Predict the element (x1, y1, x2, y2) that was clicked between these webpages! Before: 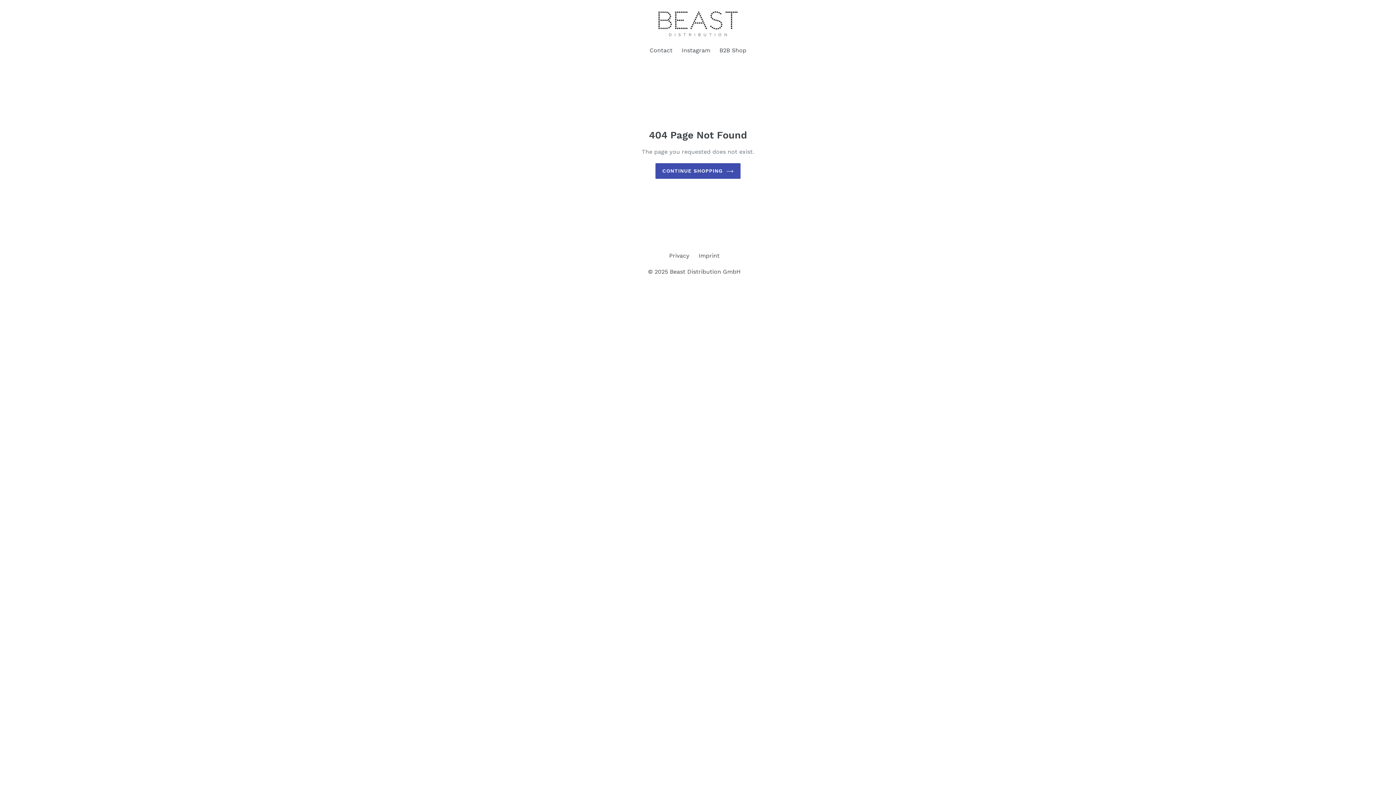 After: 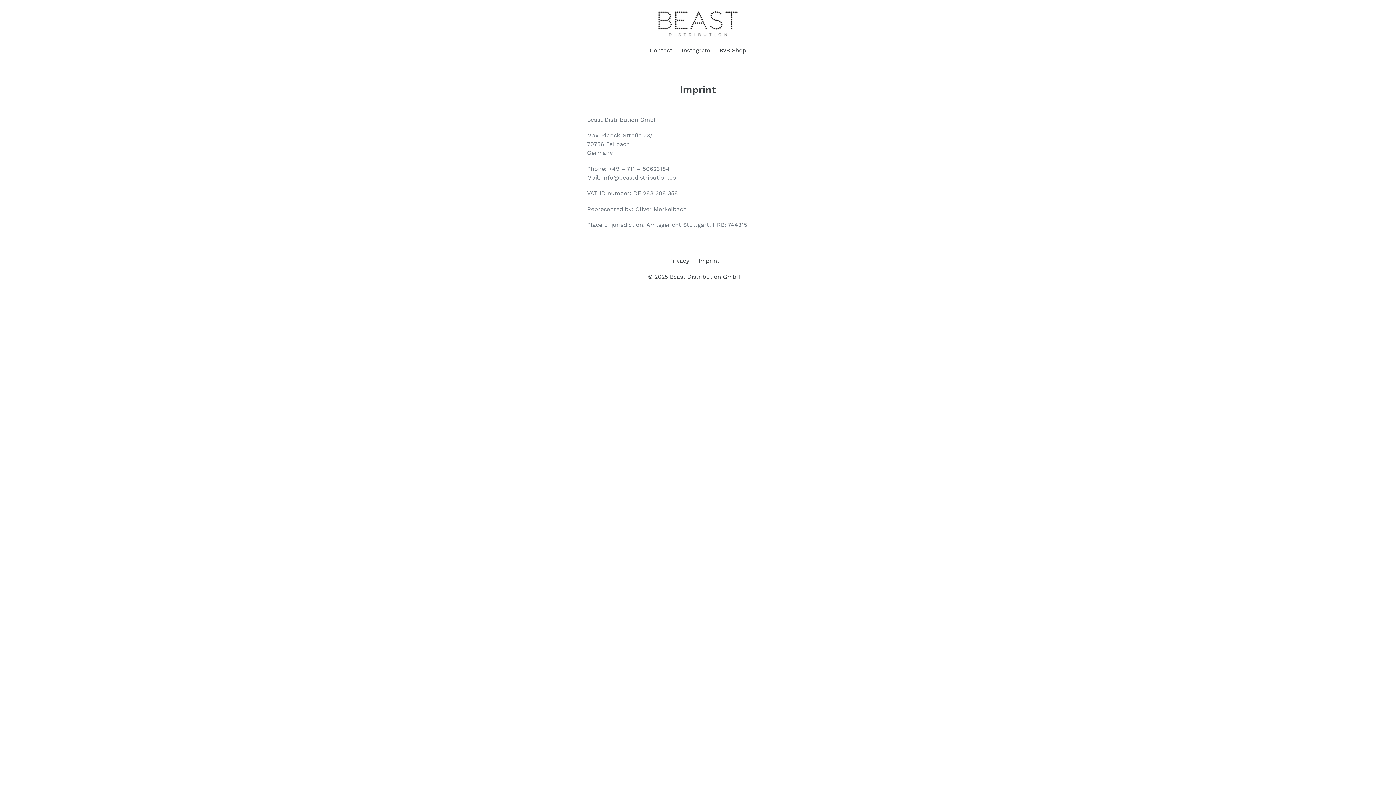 Action: bbox: (698, 252, 719, 259) label: Imprint